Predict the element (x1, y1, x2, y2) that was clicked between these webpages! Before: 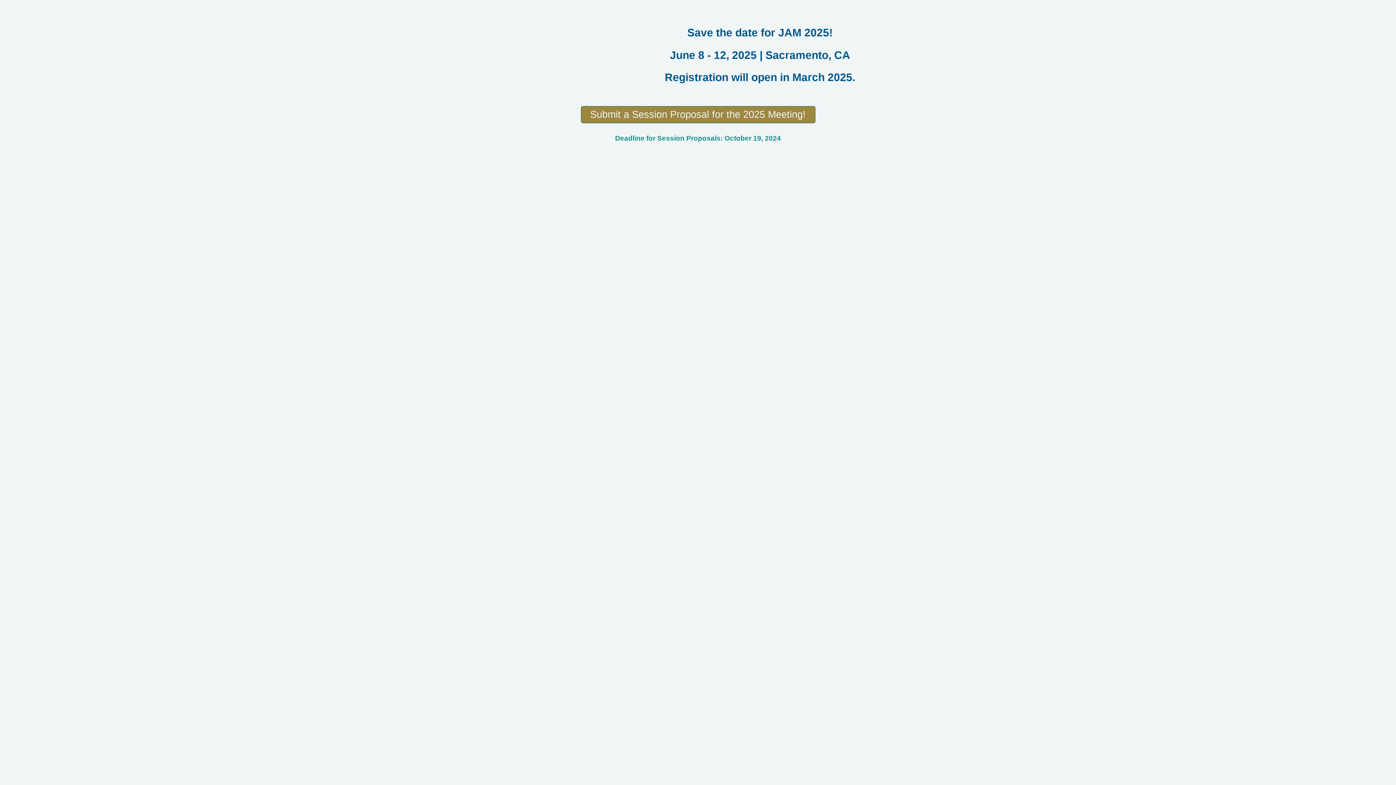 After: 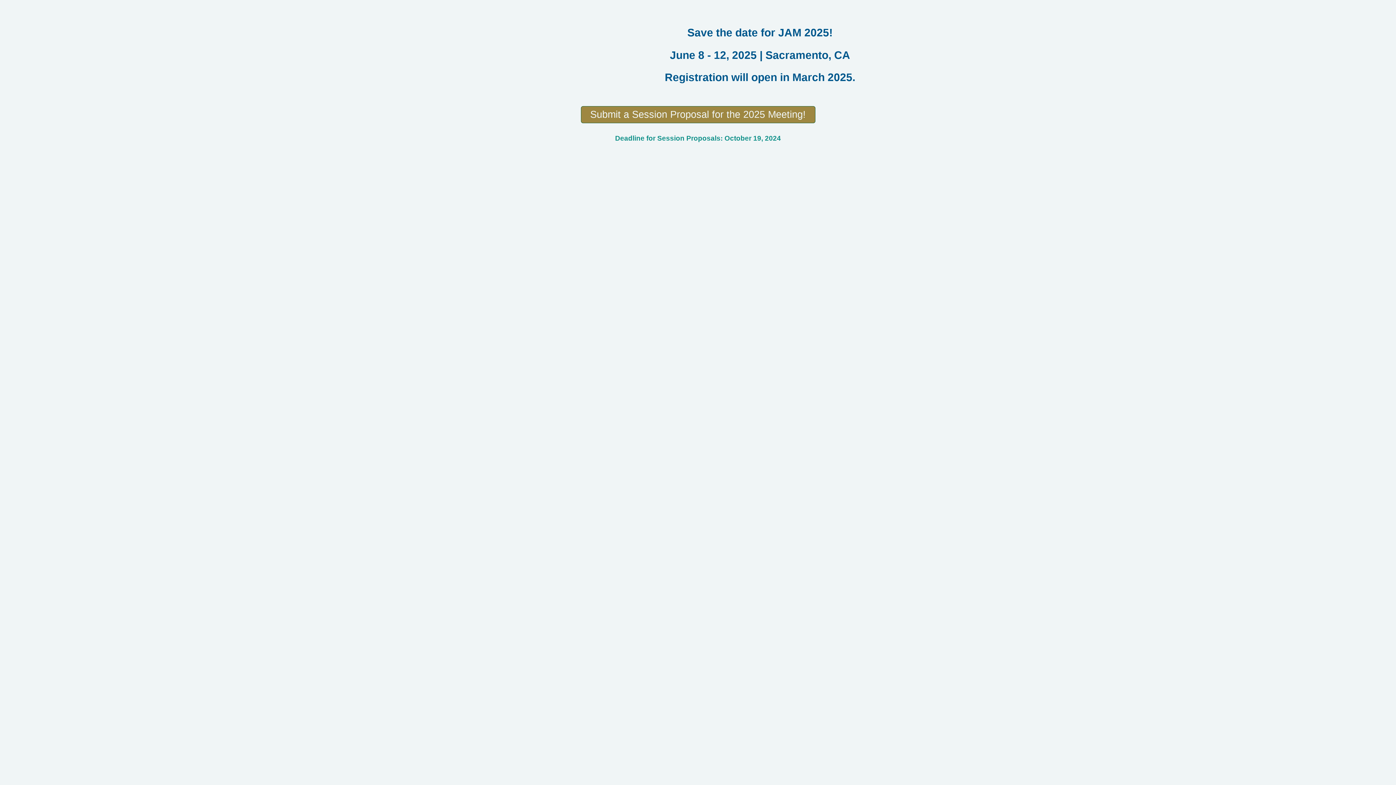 Action: label: Submit a Session Proposal for the 2025 Meeting! bbox: (580, 106, 815, 123)